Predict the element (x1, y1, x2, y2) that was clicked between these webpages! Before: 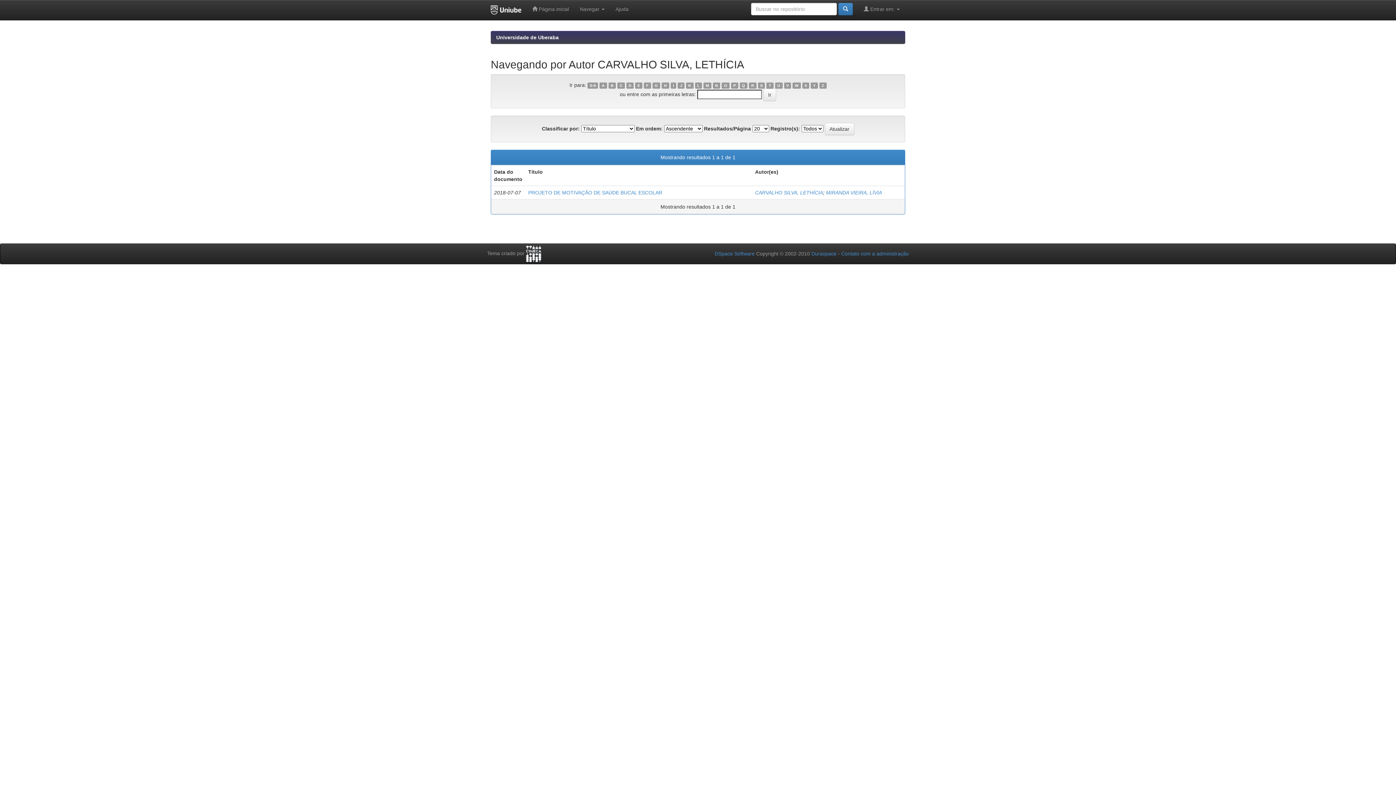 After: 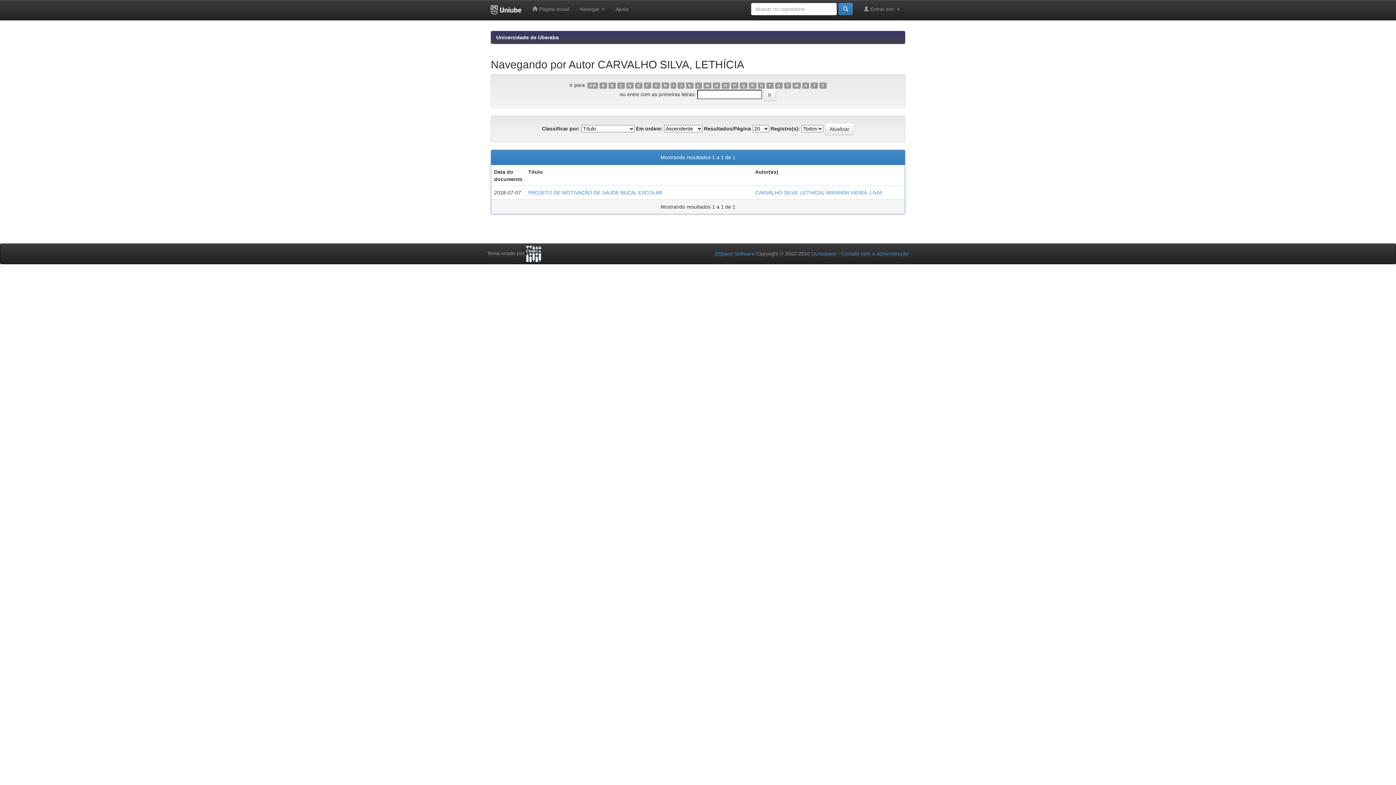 Action: label: C bbox: (617, 82, 625, 88)